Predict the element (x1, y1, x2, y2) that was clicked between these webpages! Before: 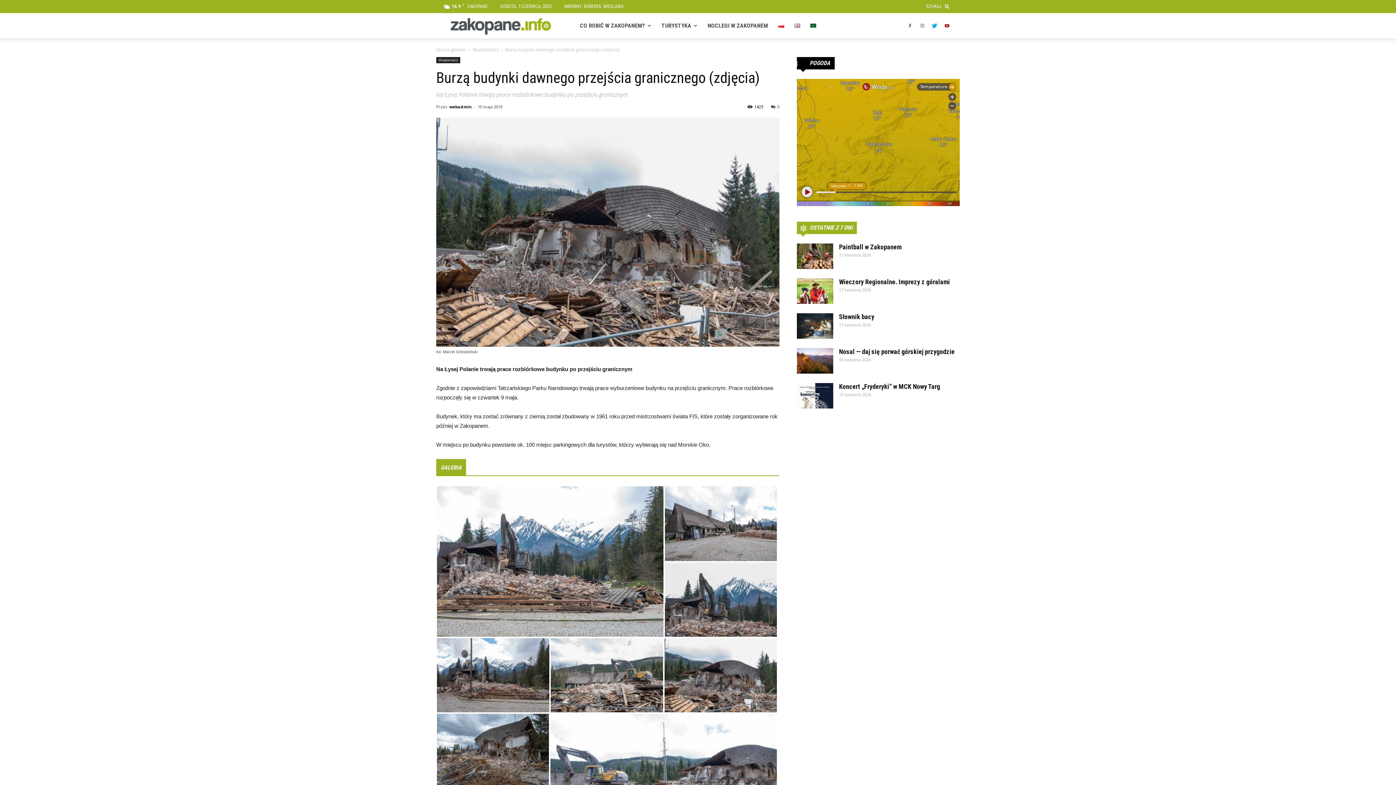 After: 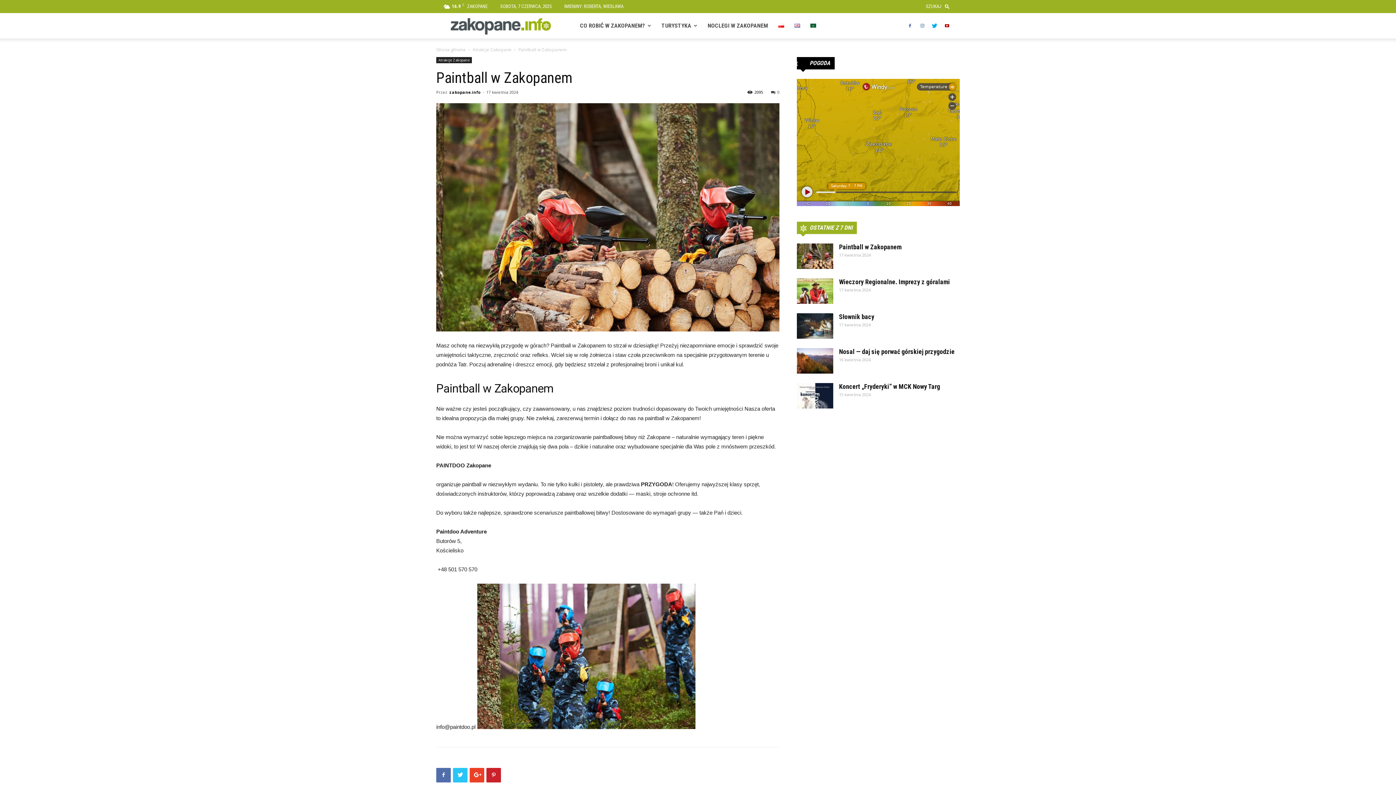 Action: bbox: (839, 243, 901, 250) label: Paintball w Zakopanem